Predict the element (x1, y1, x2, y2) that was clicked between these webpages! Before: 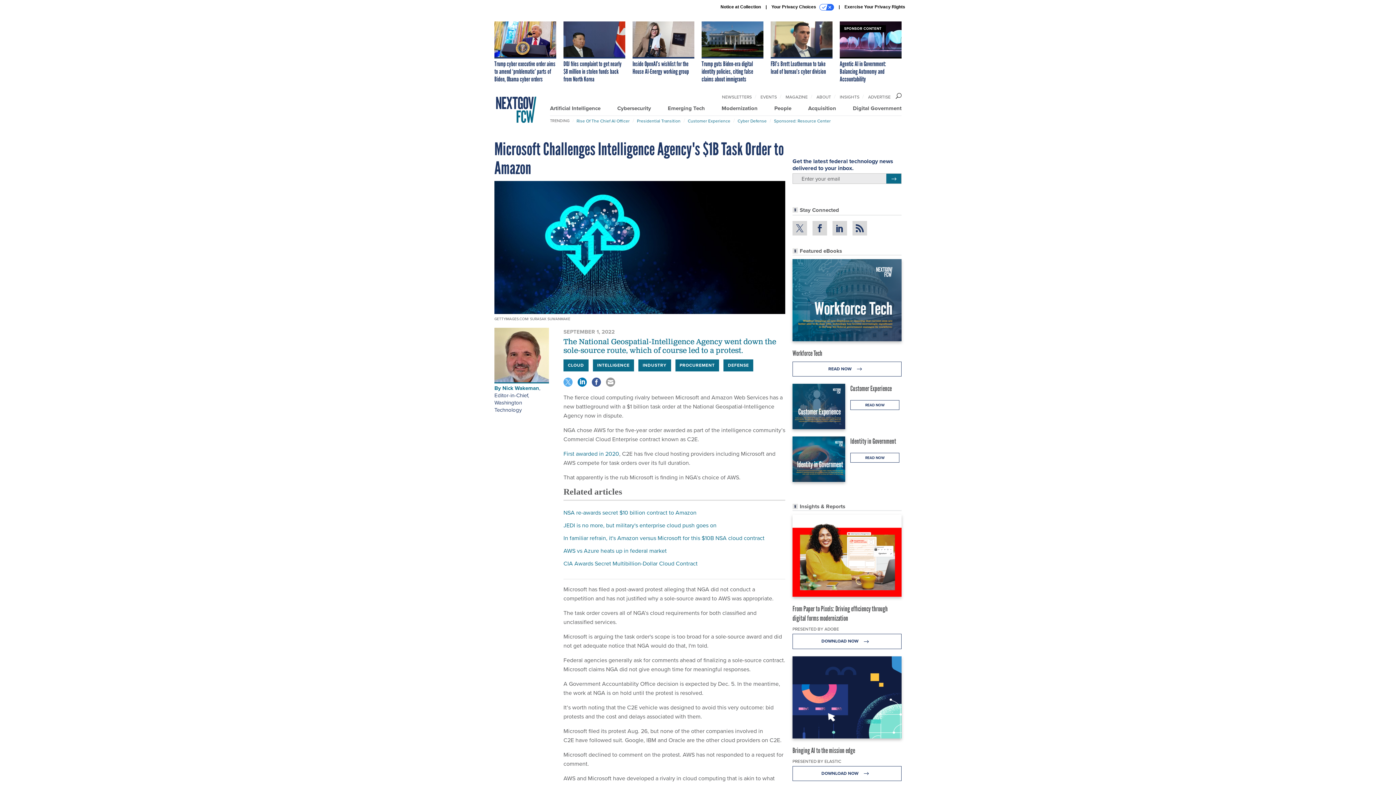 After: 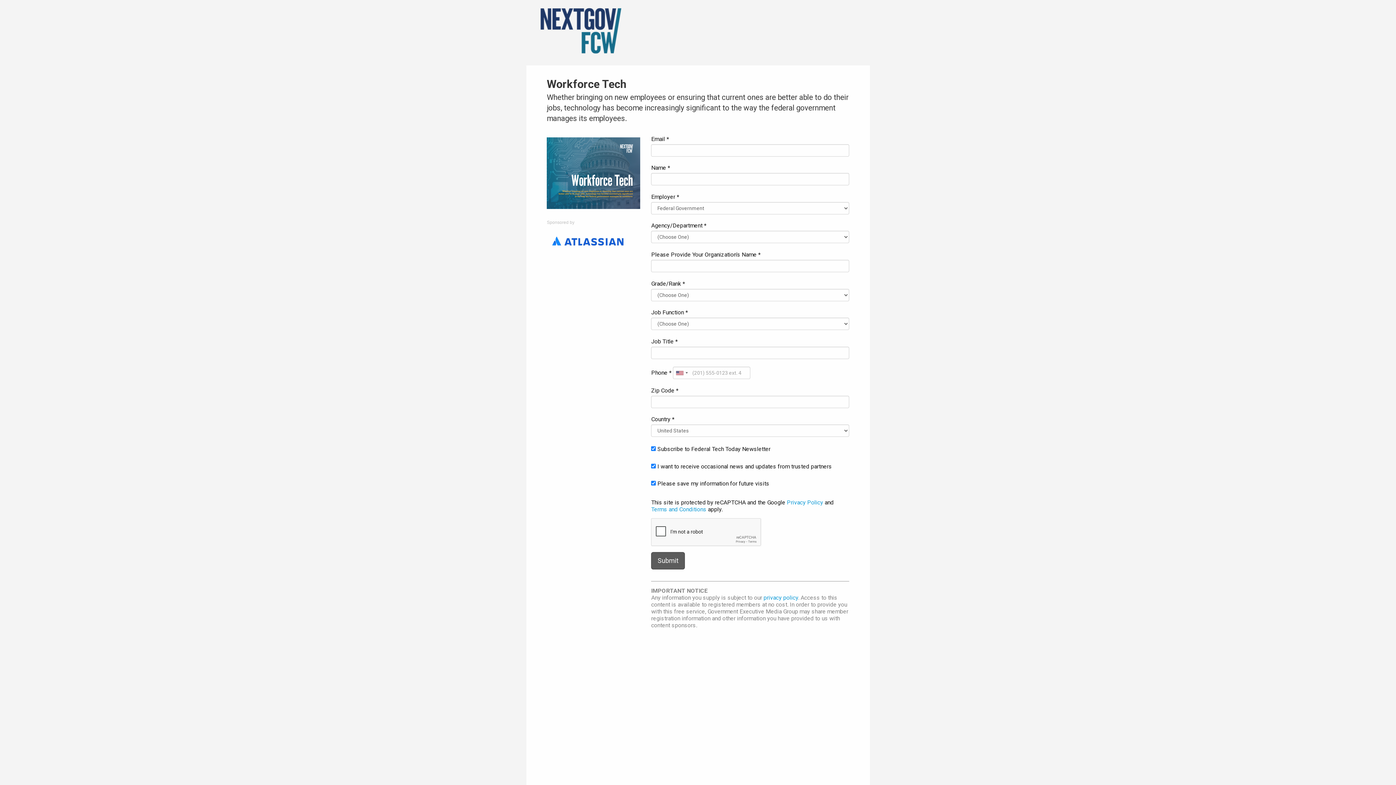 Action: label: READ NOW  bbox: (792, 361, 901, 376)